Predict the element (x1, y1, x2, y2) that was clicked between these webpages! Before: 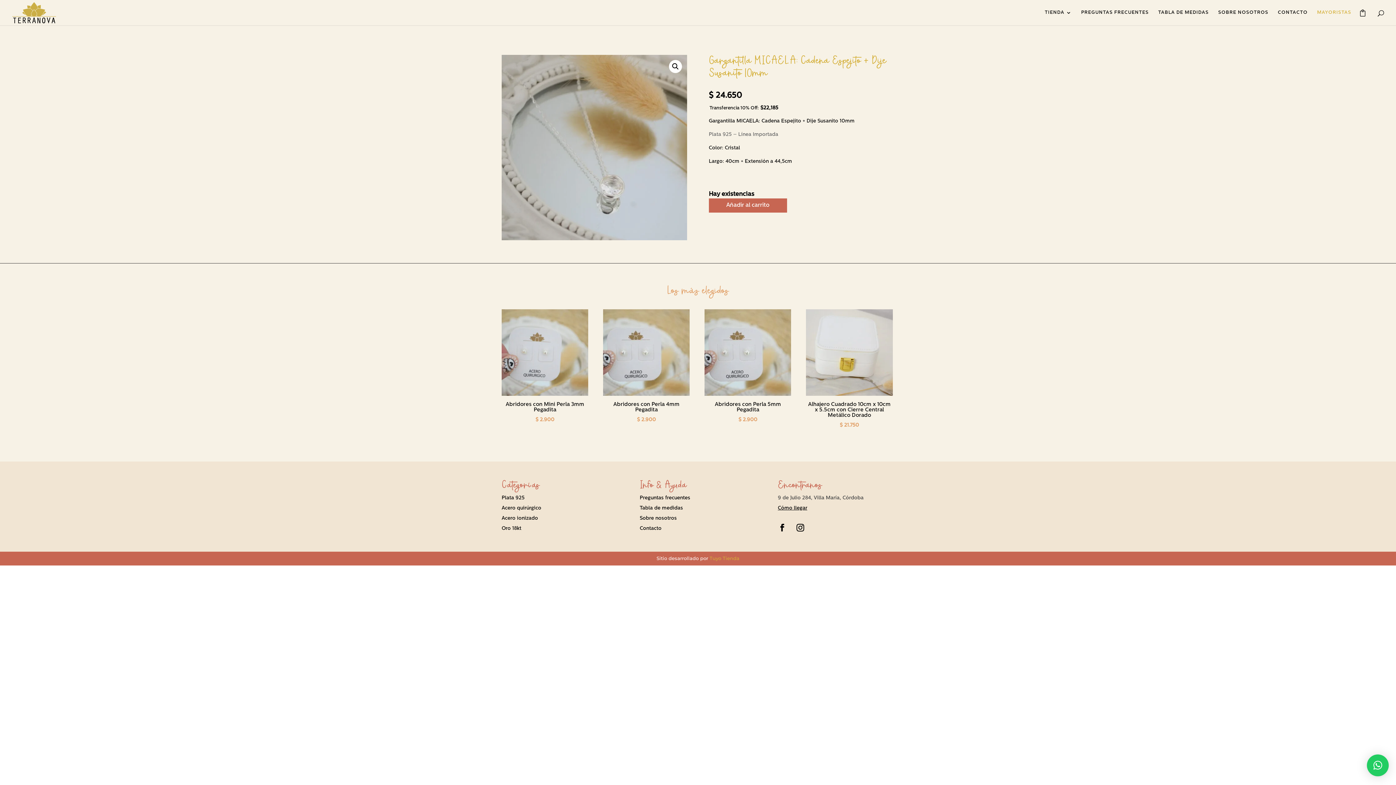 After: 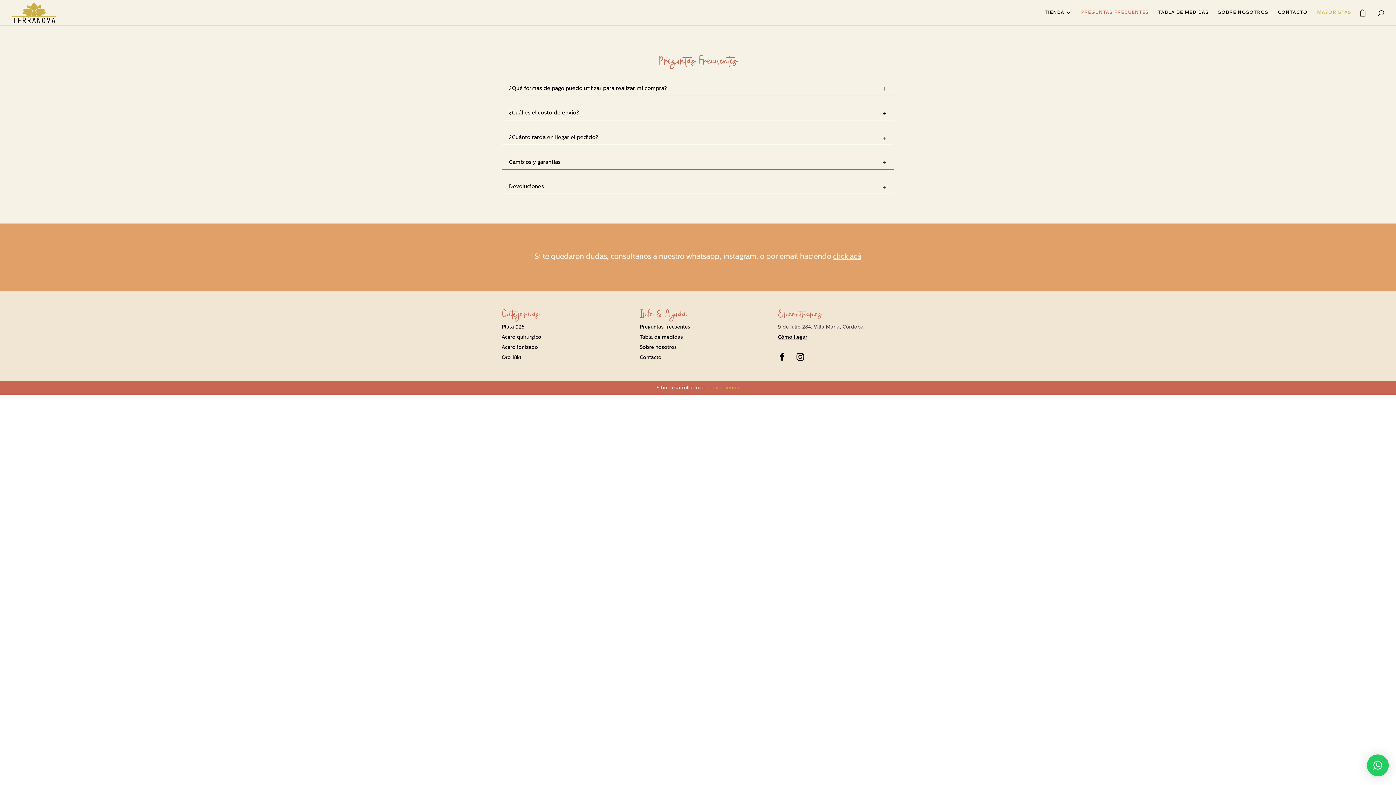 Action: label: PREGUNTAS FRECUENTES bbox: (1081, 10, 1149, 25)